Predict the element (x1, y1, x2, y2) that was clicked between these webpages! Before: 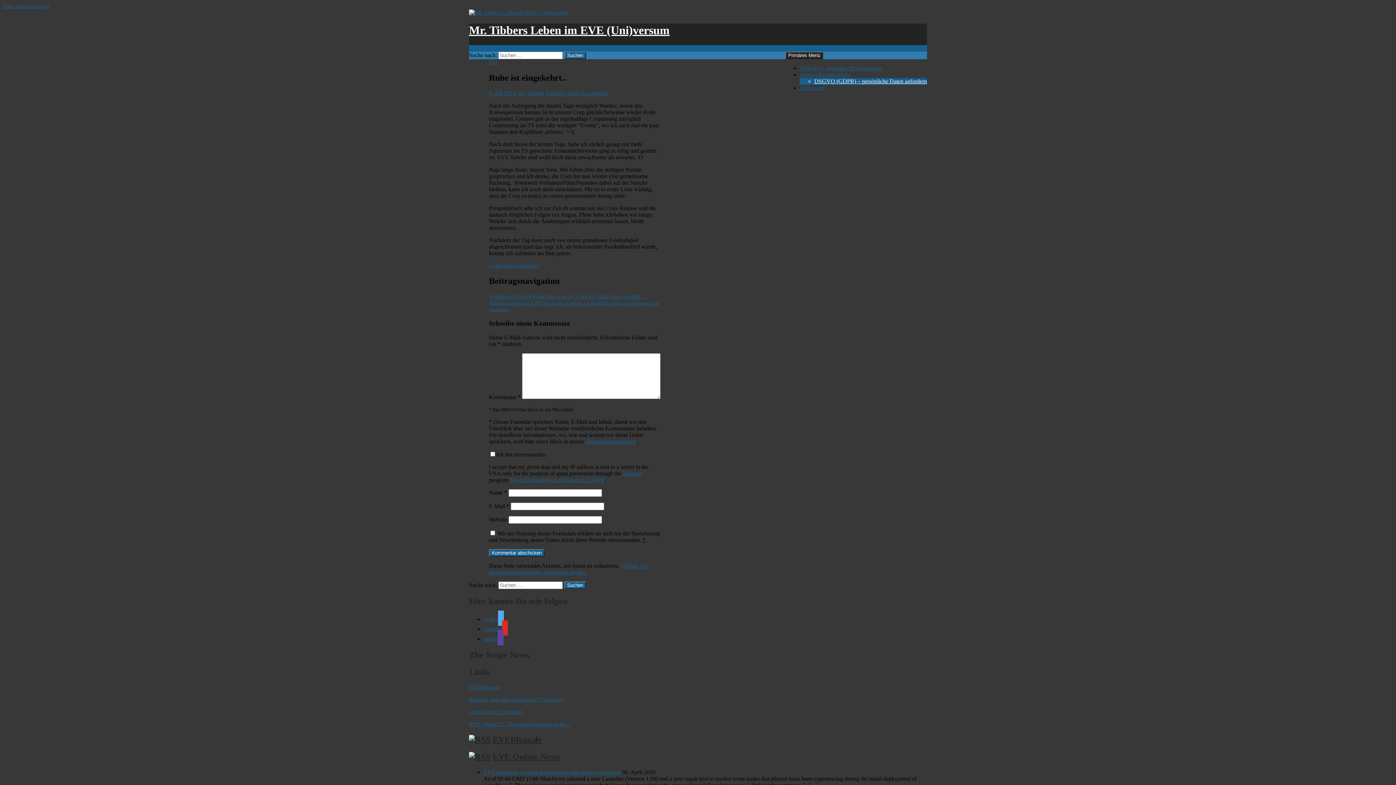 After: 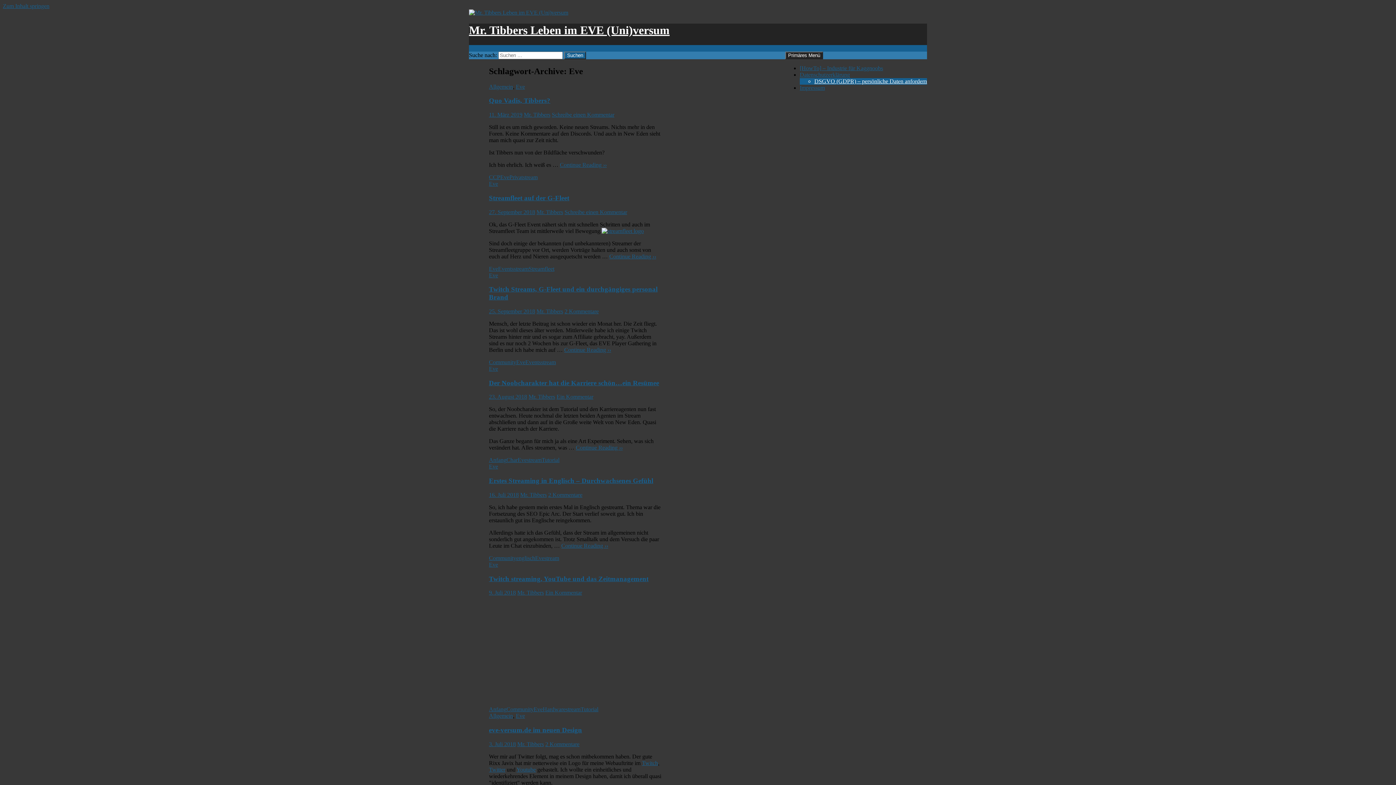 Action: bbox: (513, 262, 522, 268) label: Eve